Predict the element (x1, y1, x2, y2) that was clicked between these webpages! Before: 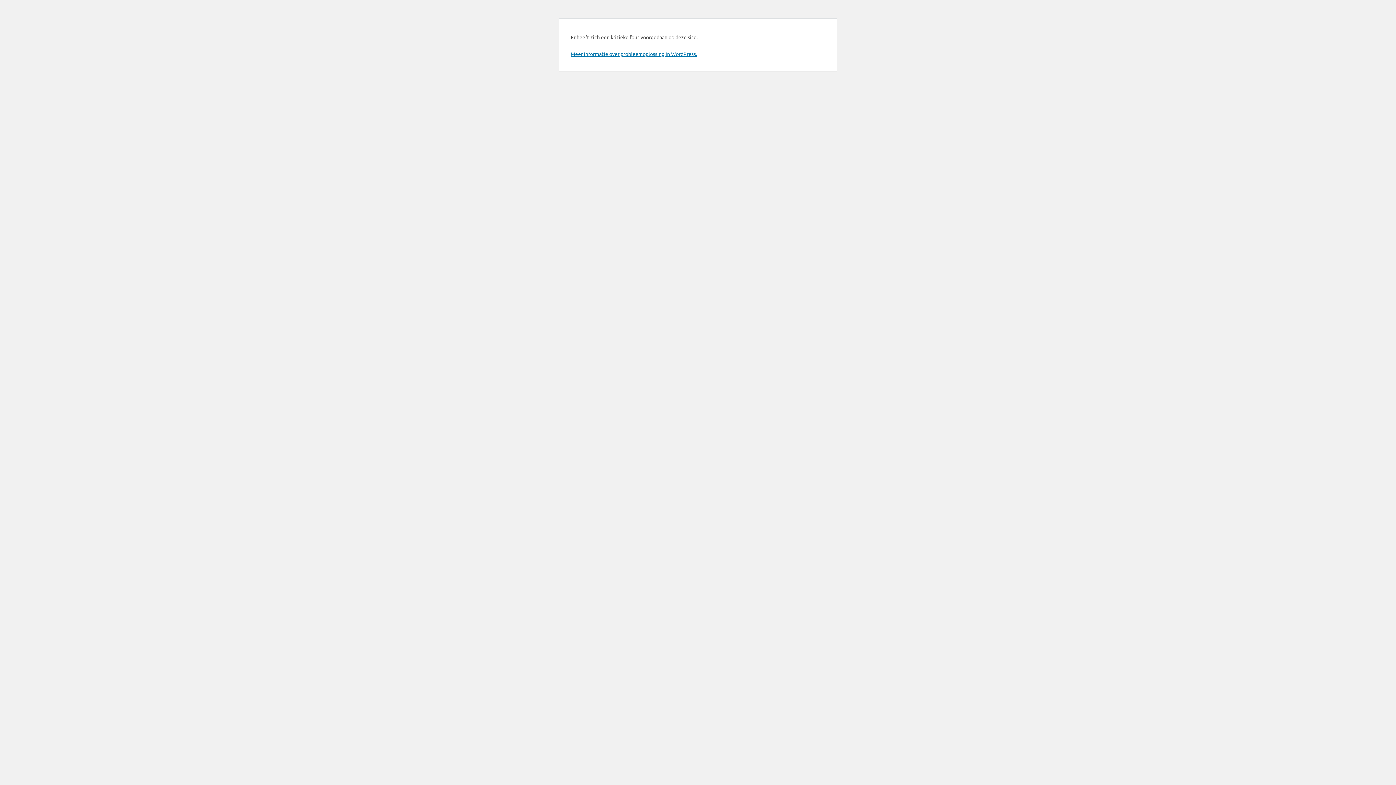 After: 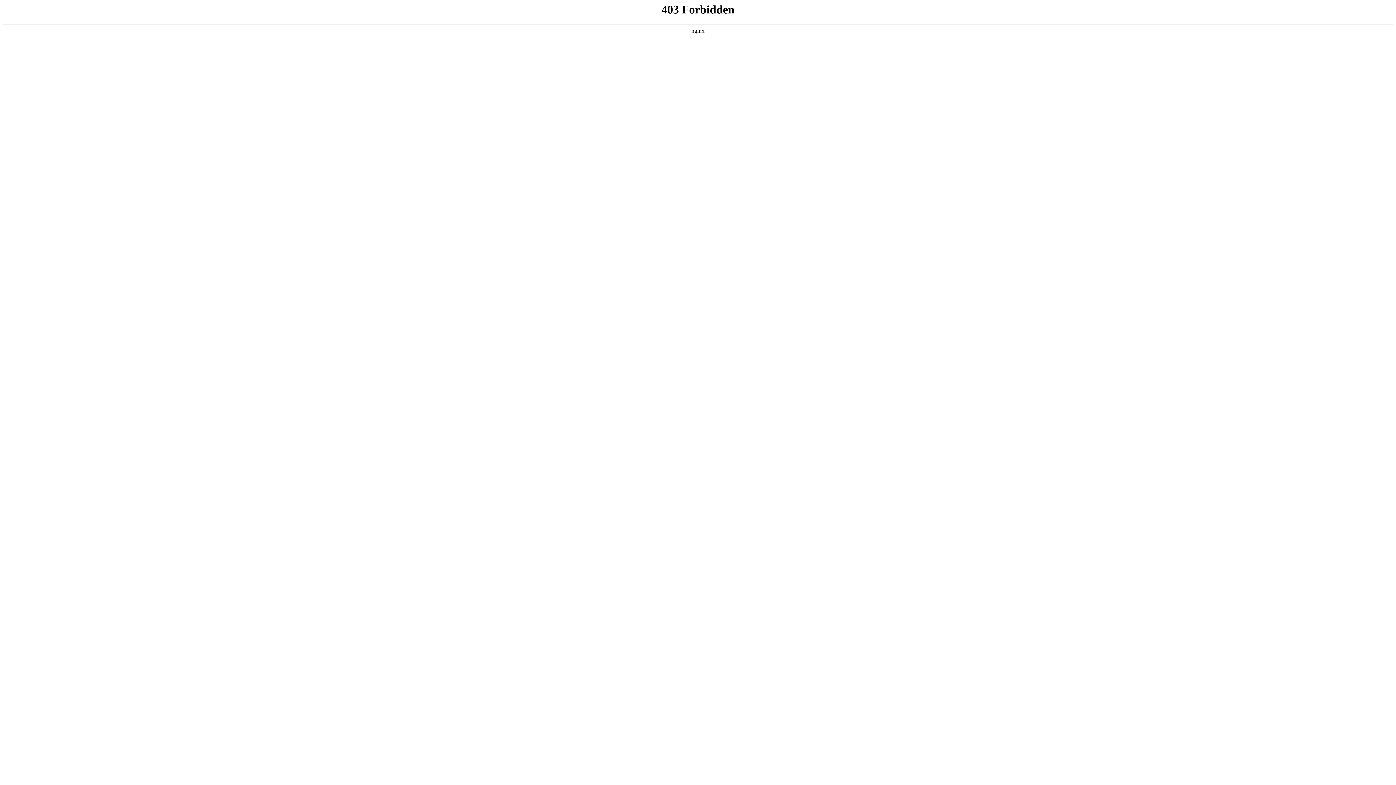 Action: bbox: (570, 50, 697, 57) label: Meer informatie over probleemoplossing in WordPress.